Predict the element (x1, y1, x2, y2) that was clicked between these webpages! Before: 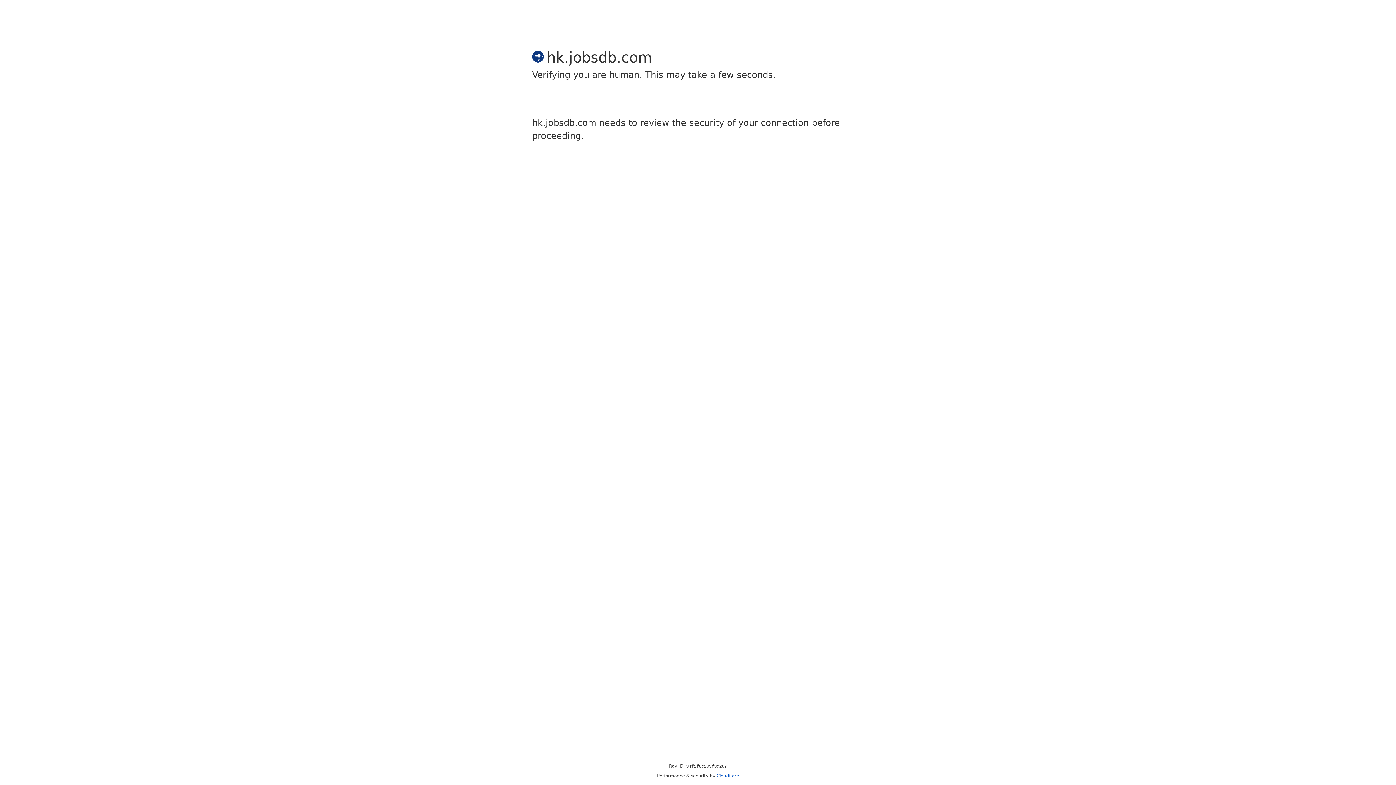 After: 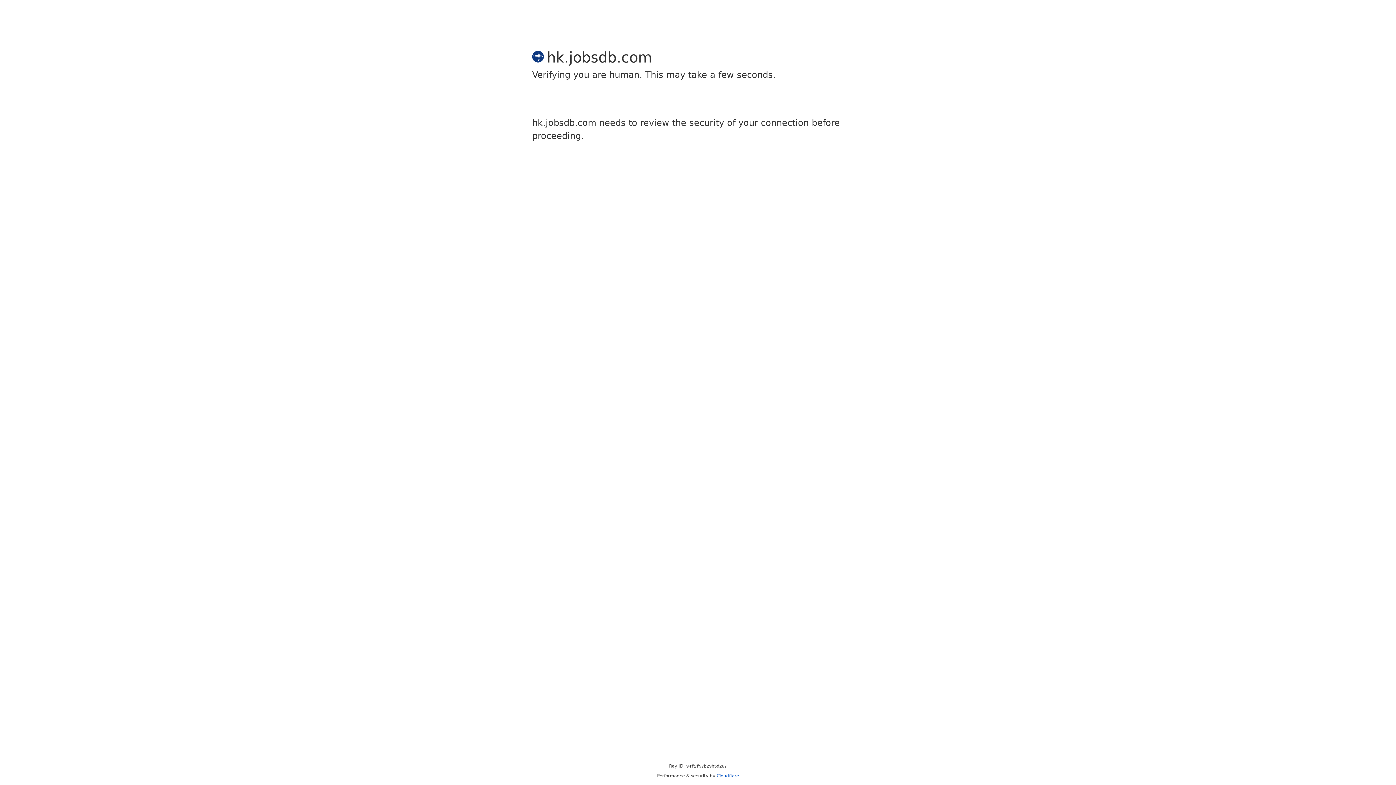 Action: bbox: (716, 773, 739, 778) label: Cloudflare